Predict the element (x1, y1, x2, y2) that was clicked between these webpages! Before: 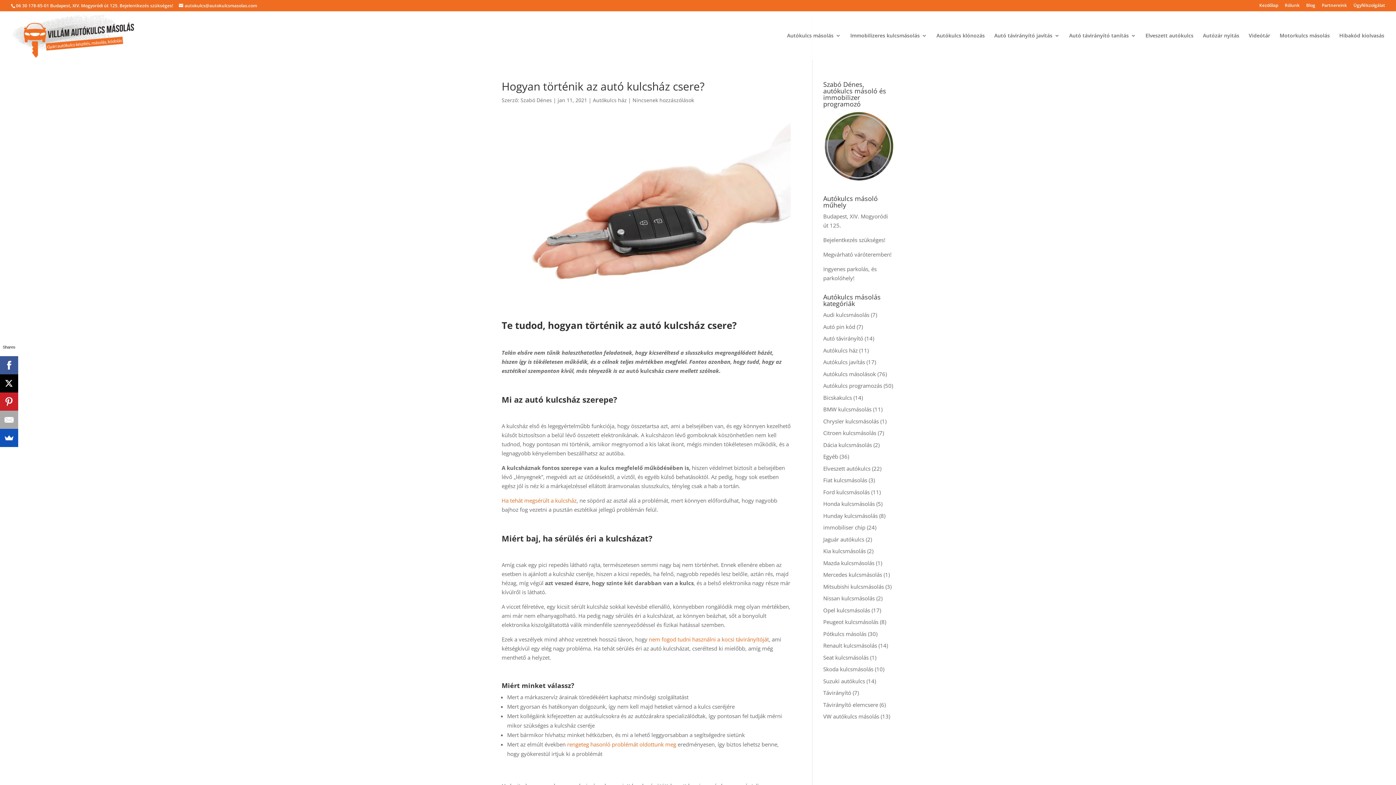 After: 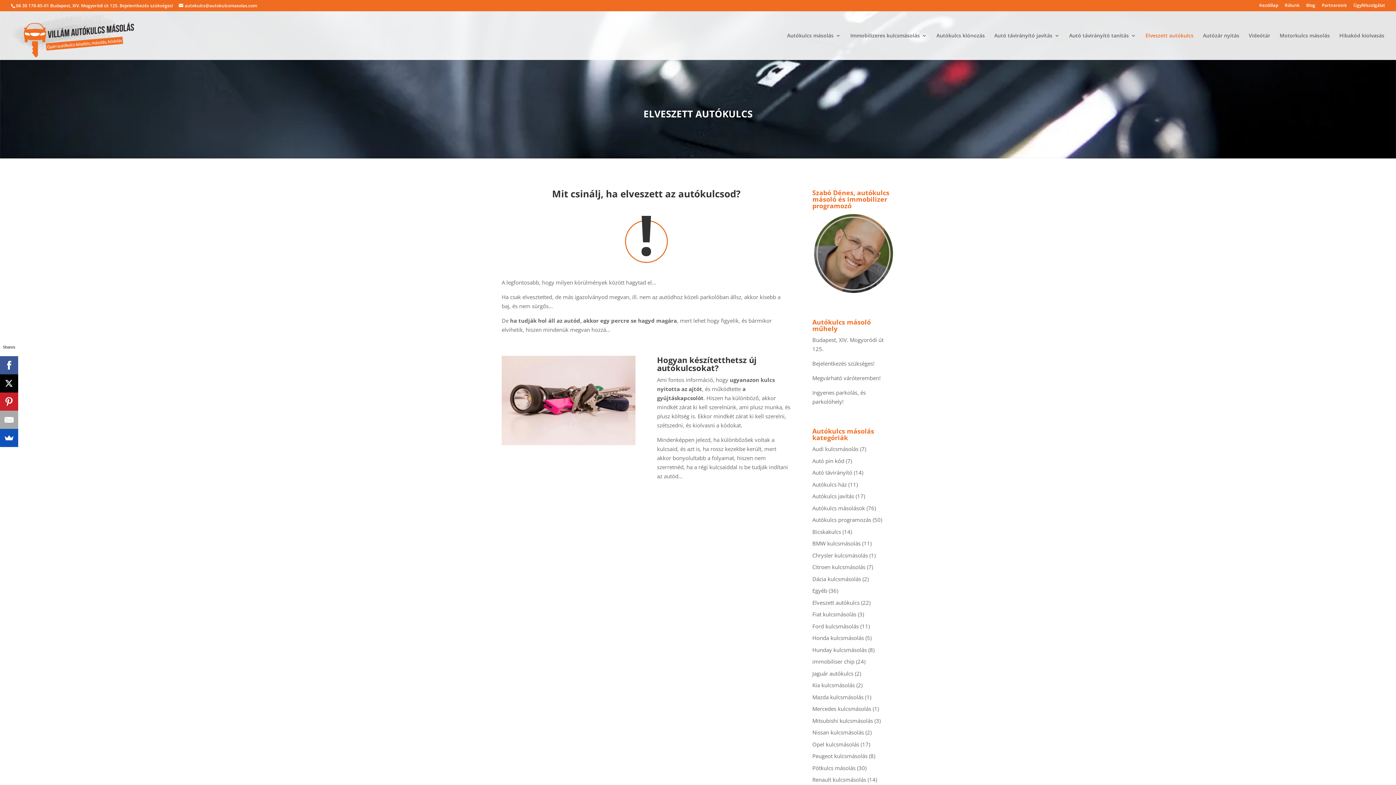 Action: bbox: (1145, 33, 1193, 60) label: Elveszett autókulcs